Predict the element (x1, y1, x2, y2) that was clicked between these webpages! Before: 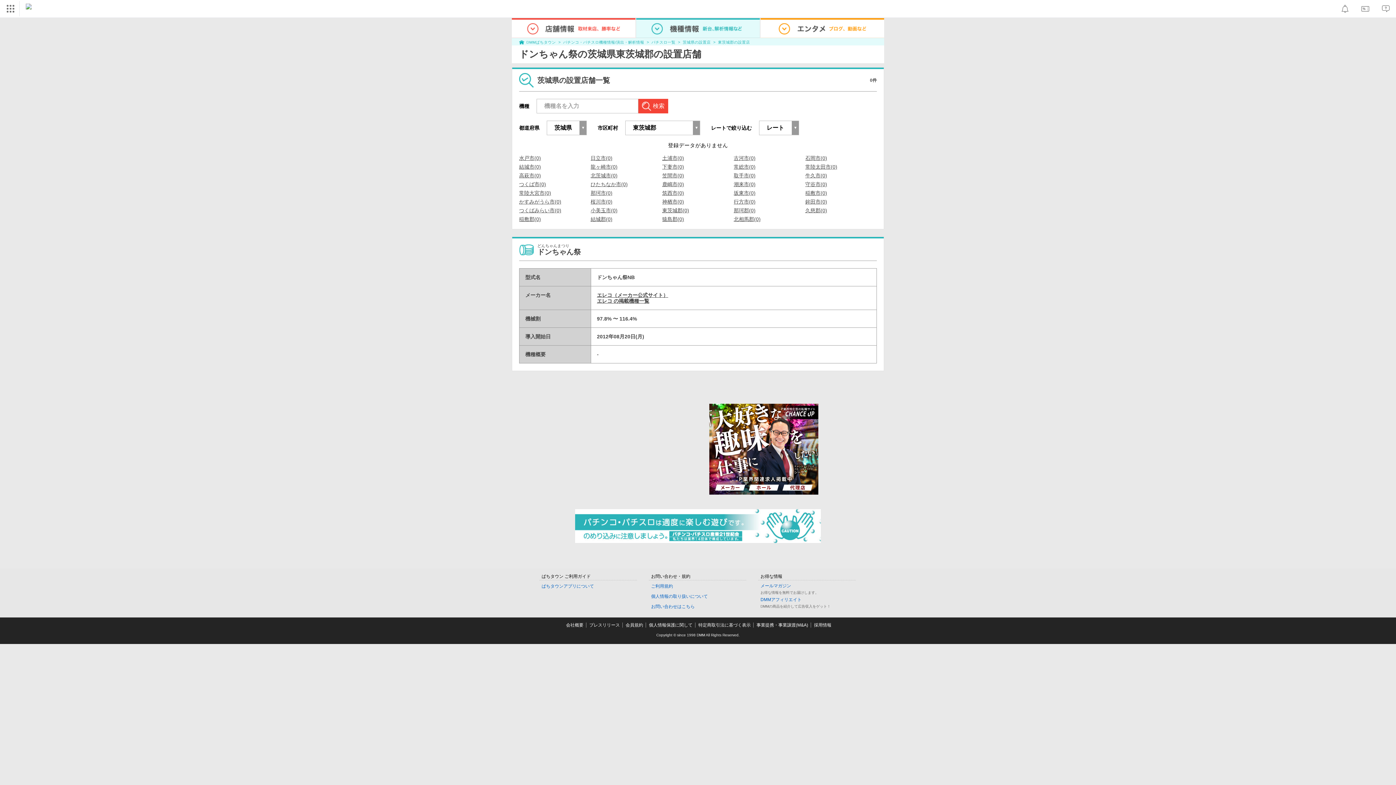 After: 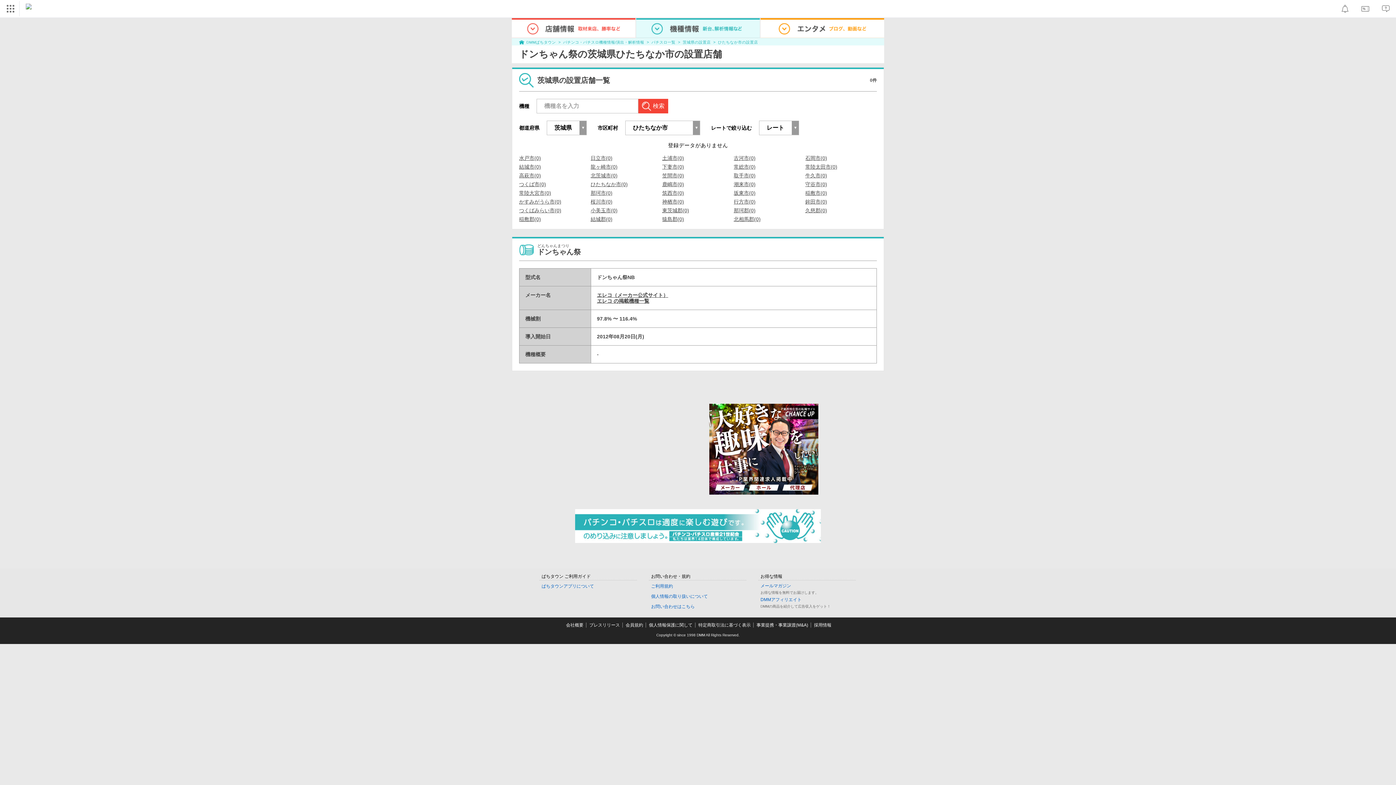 Action: bbox: (590, 181, 627, 186) label: ひたちなか市(0)